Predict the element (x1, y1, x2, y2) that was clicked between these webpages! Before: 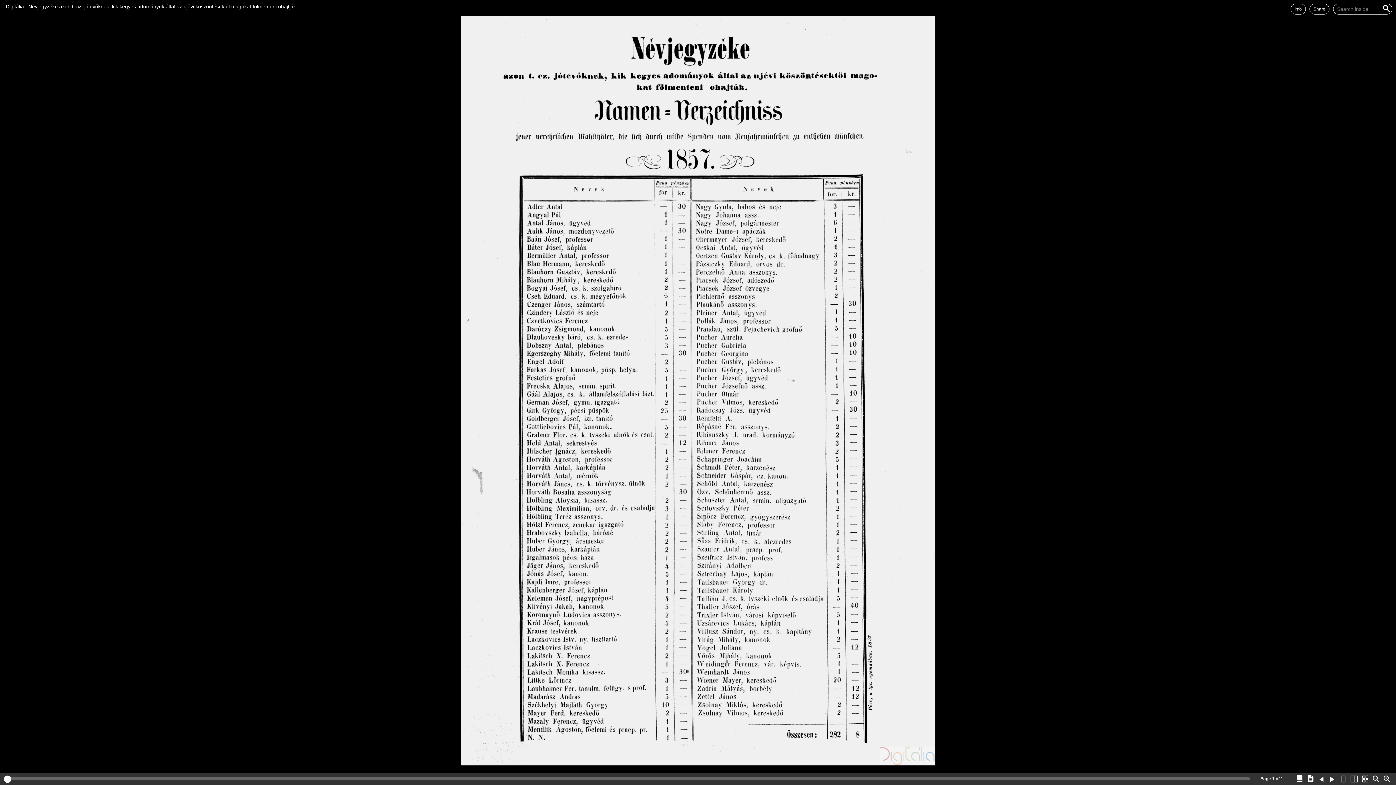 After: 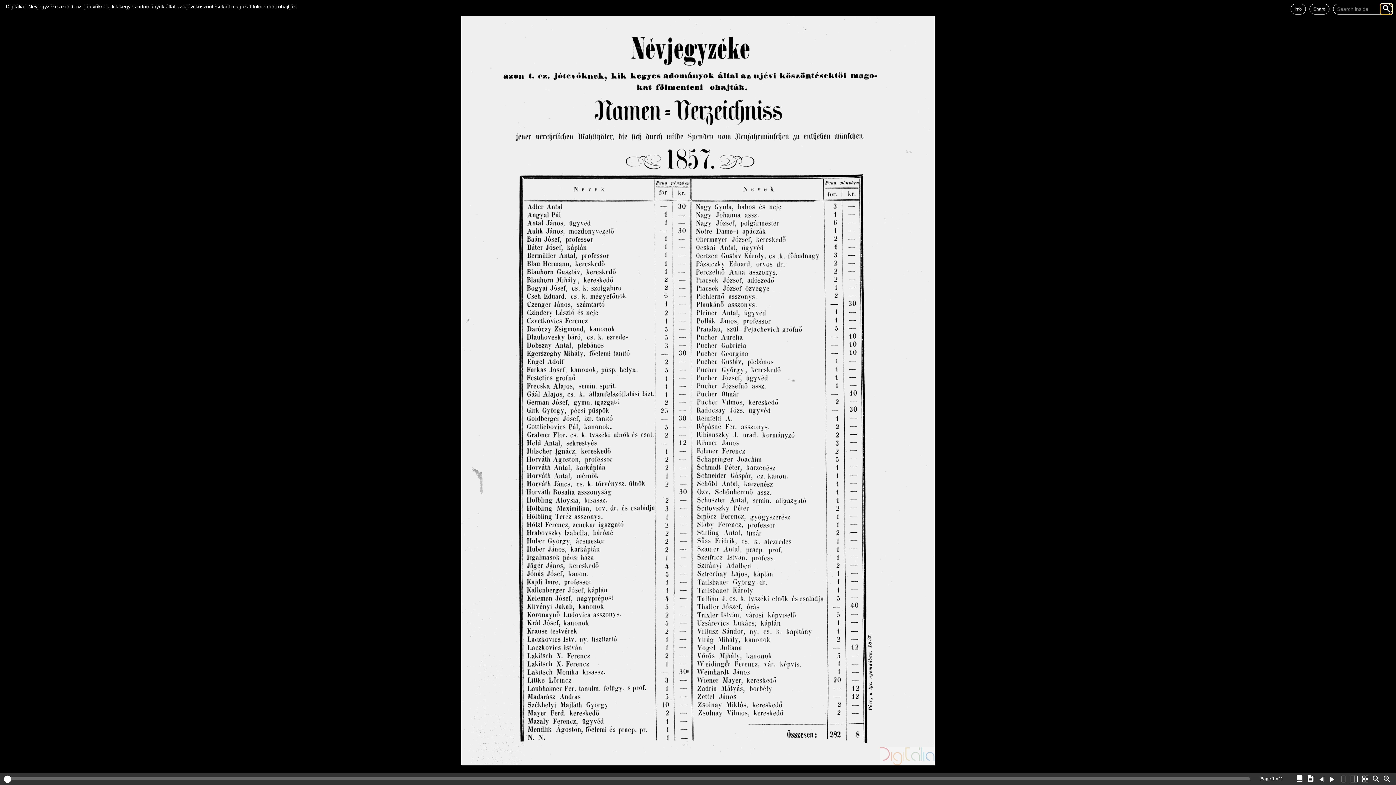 Action: bbox: (1381, 4, 1392, 14)